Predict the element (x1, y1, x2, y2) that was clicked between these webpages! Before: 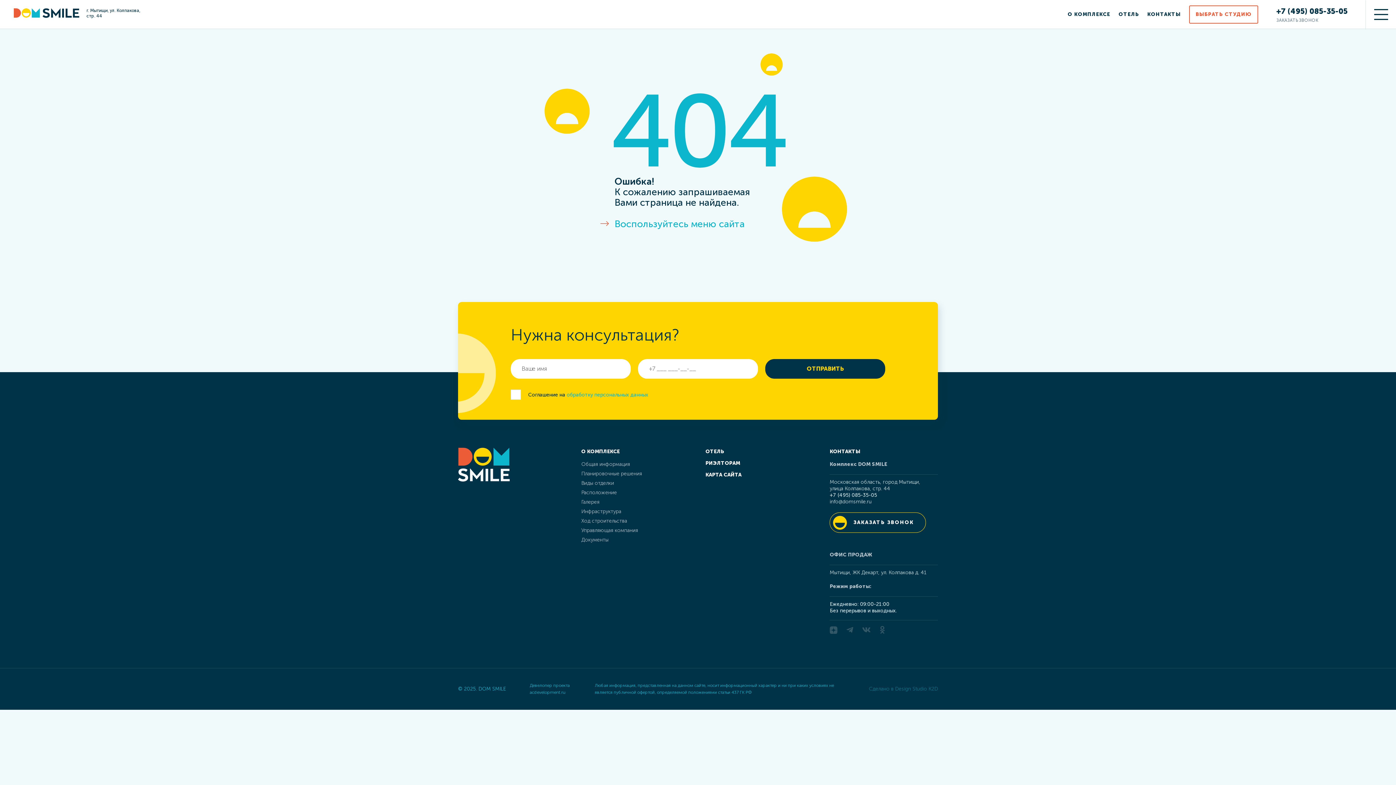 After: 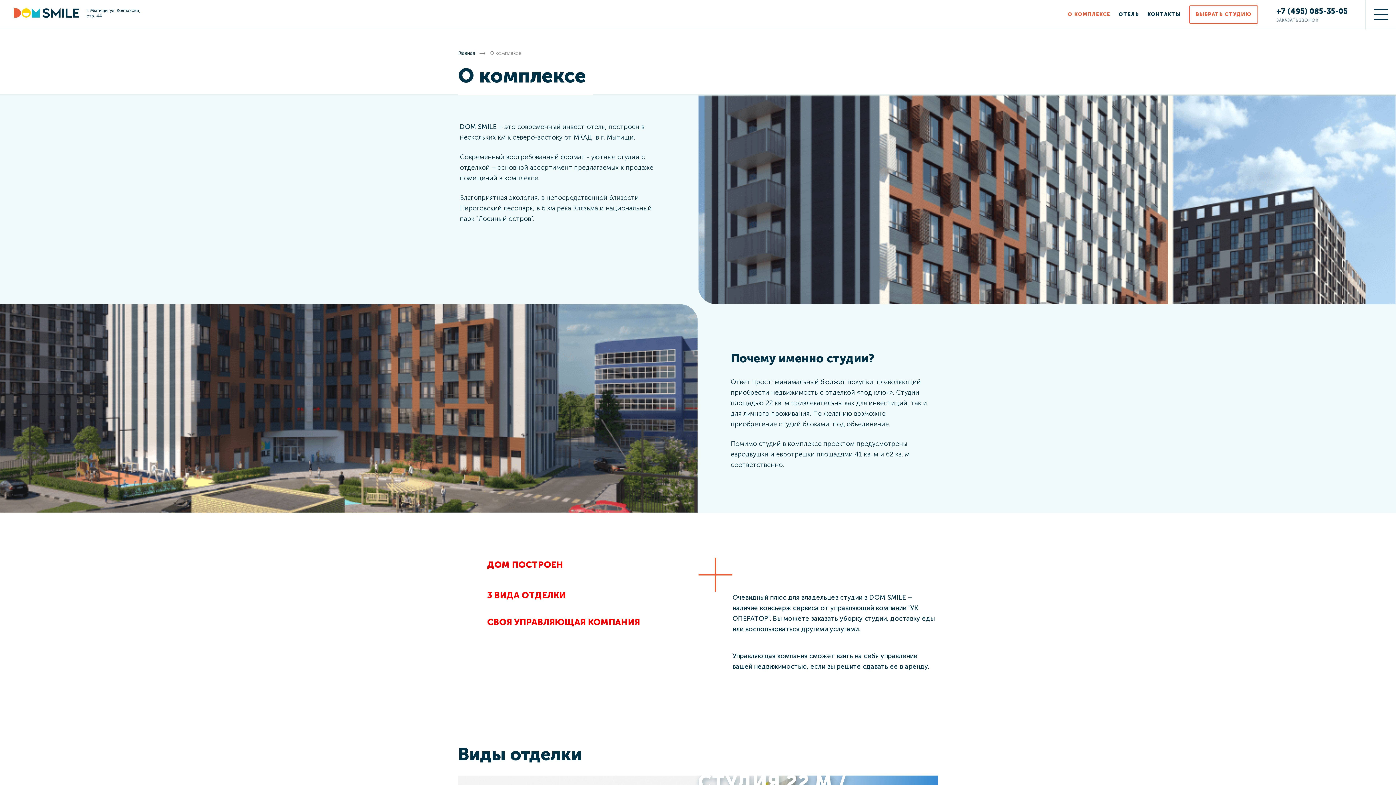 Action: label: О КОМПЛЕКСЕ bbox: (1068, 0, 1110, 28)